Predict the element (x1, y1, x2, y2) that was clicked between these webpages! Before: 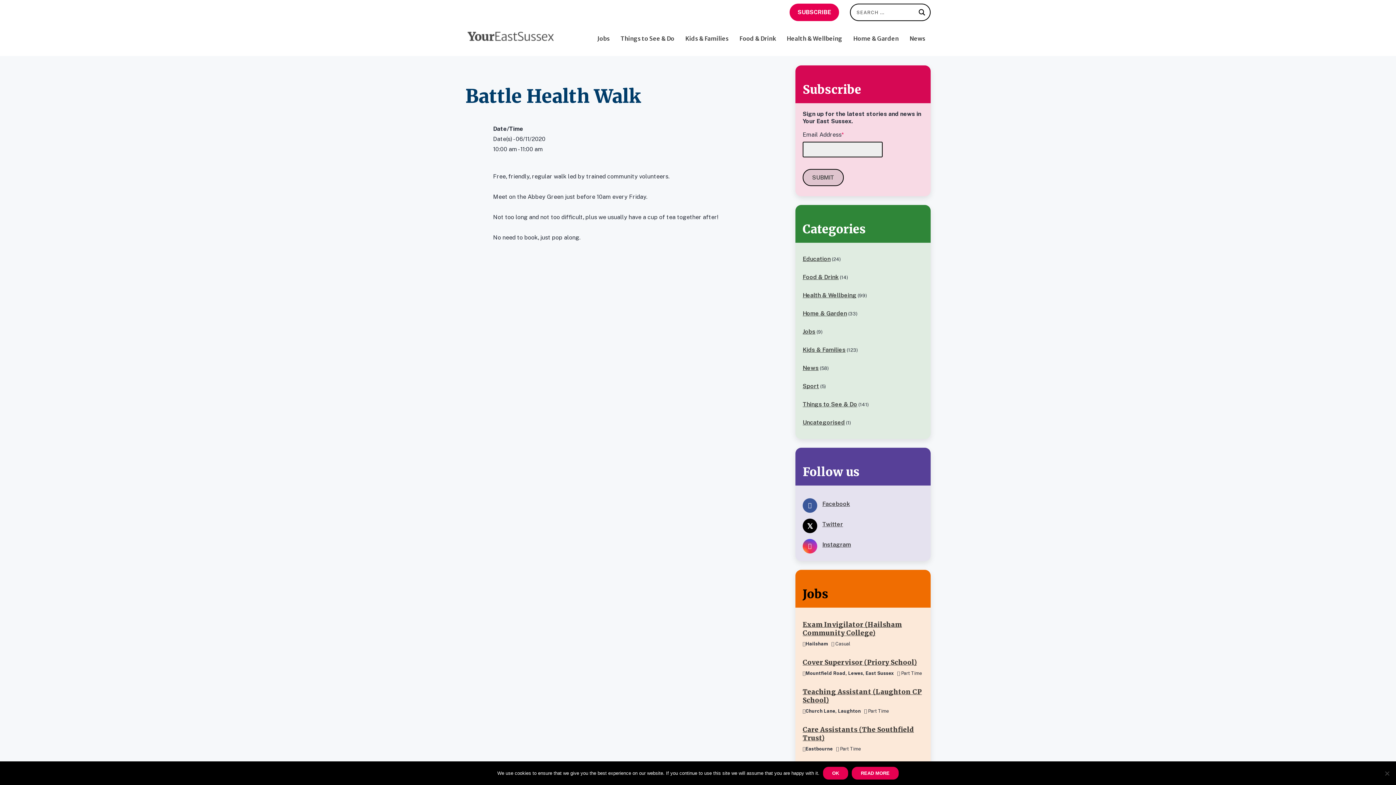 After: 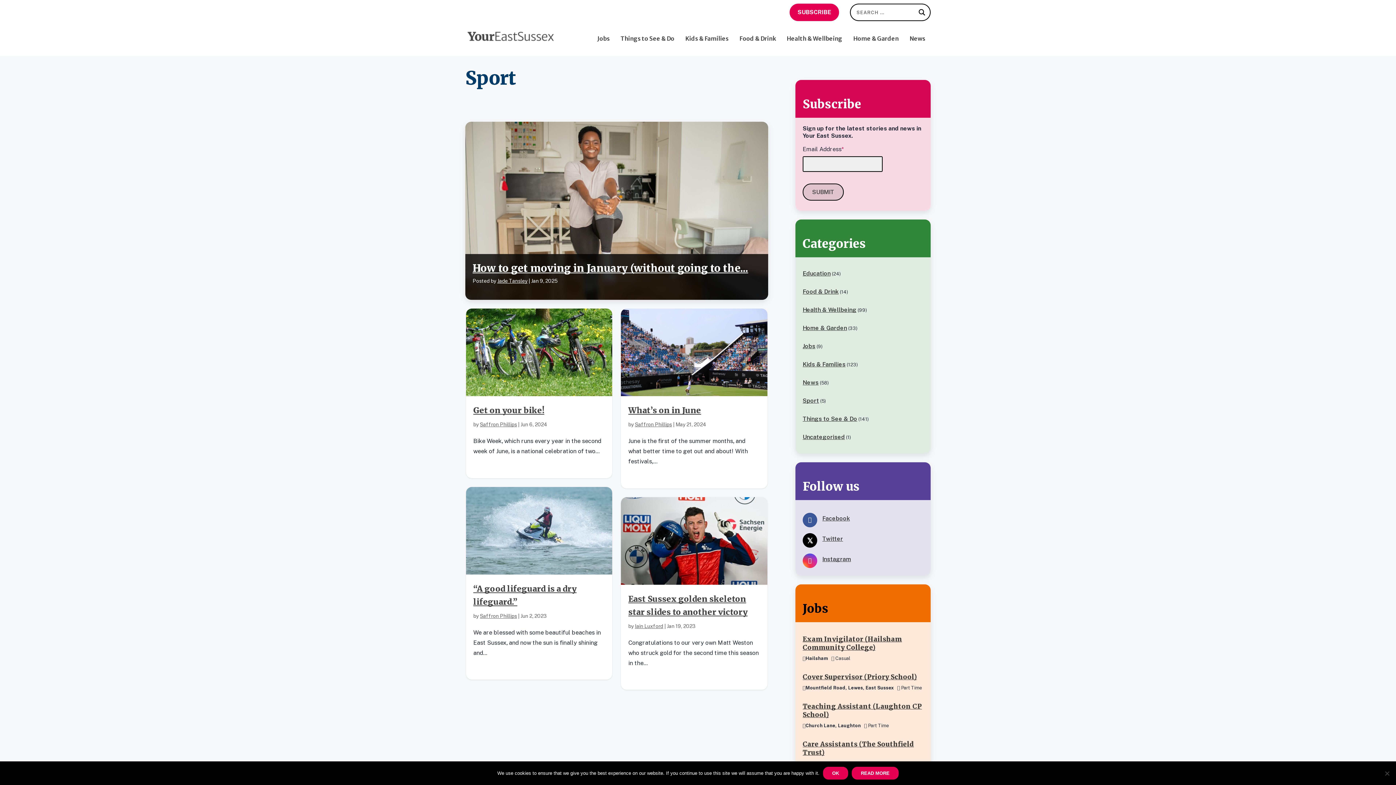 Action: label: Sport bbox: (802, 382, 819, 389)